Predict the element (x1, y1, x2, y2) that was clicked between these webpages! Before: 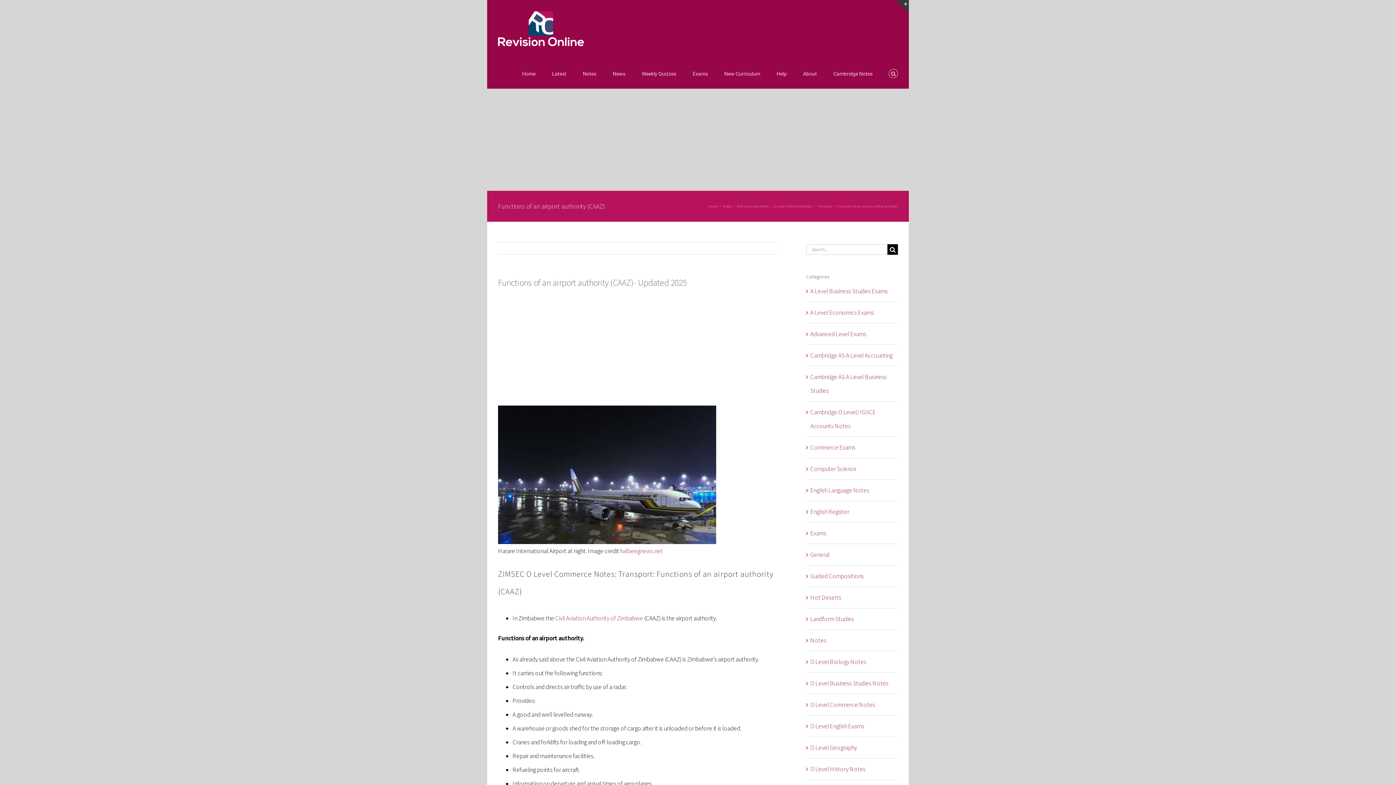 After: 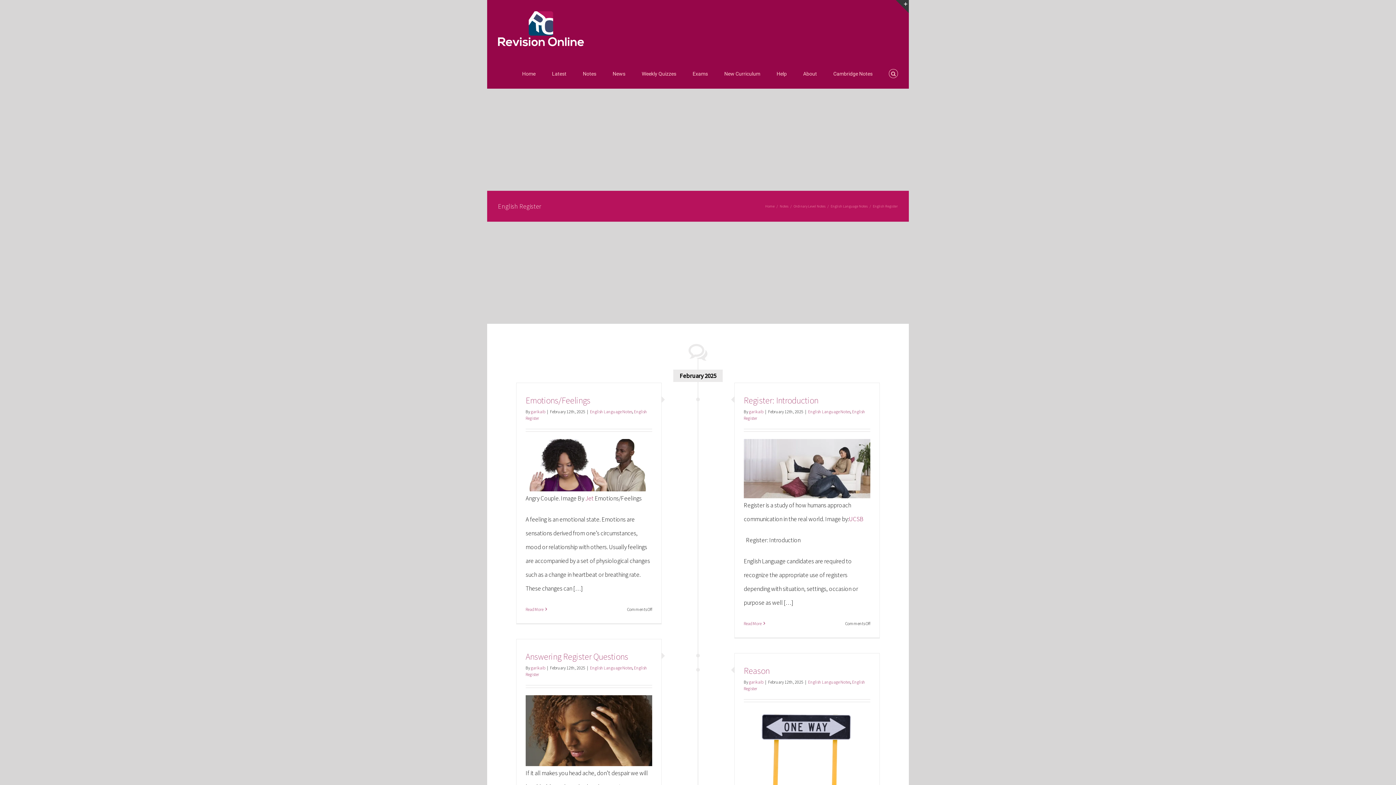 Action: label: English Register bbox: (810, 504, 894, 518)